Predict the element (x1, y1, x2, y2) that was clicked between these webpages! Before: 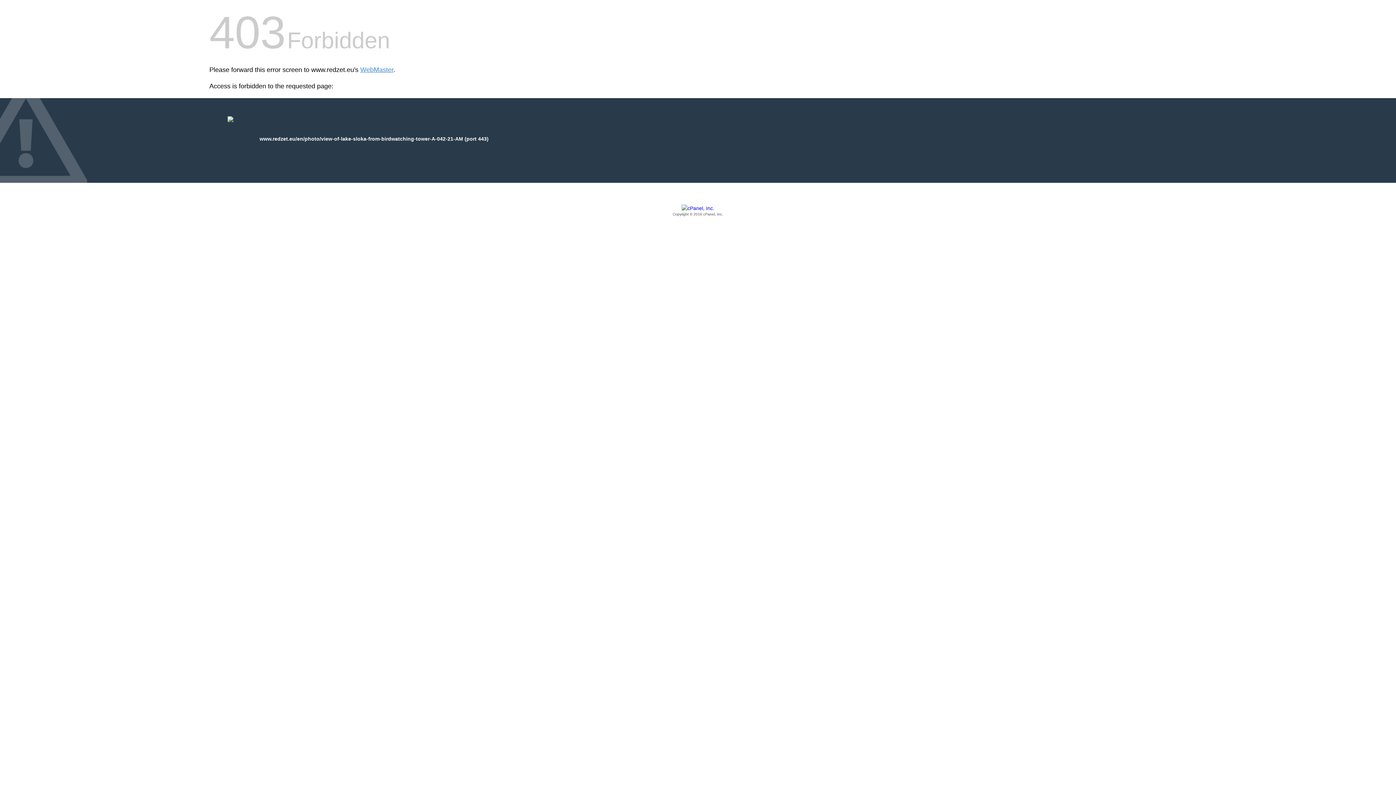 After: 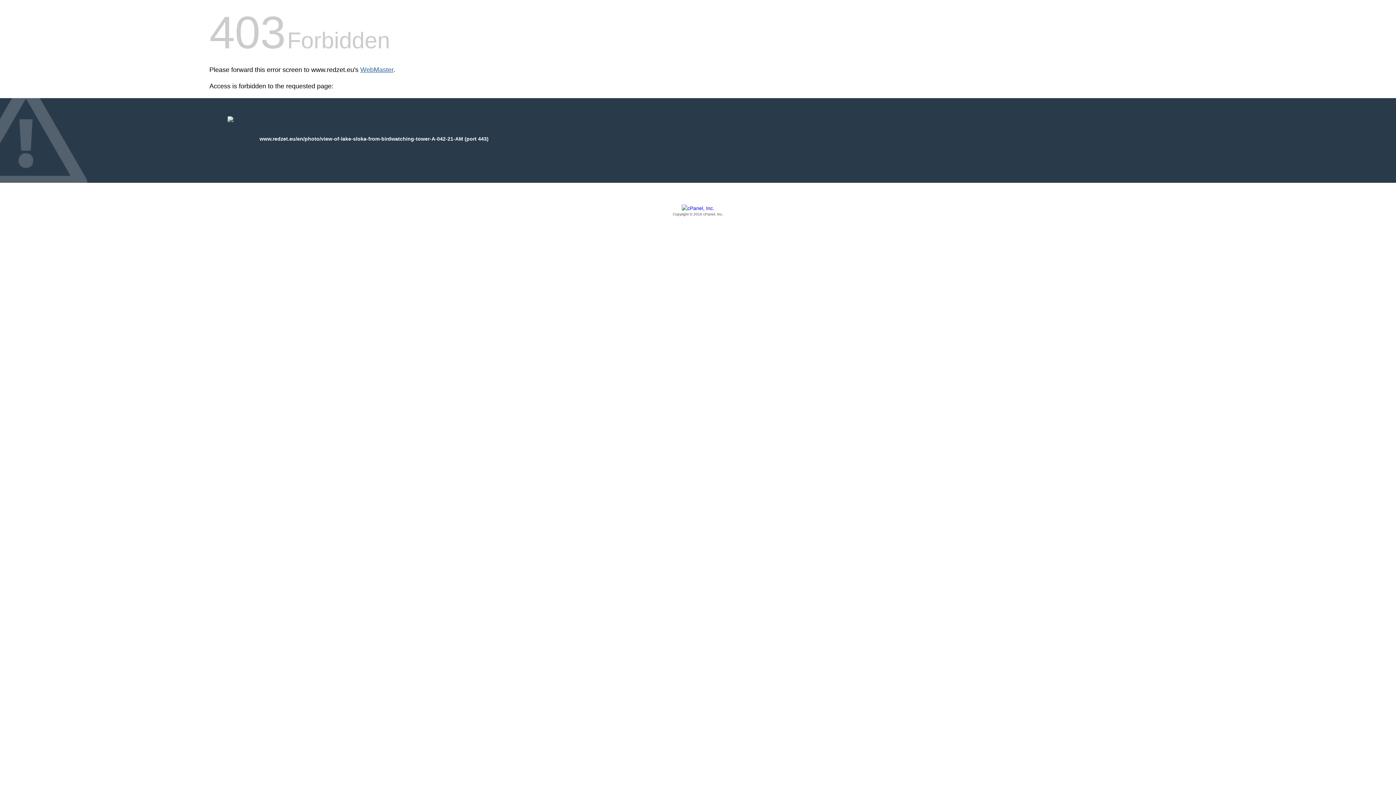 Action: label: WebMaster bbox: (360, 66, 393, 73)